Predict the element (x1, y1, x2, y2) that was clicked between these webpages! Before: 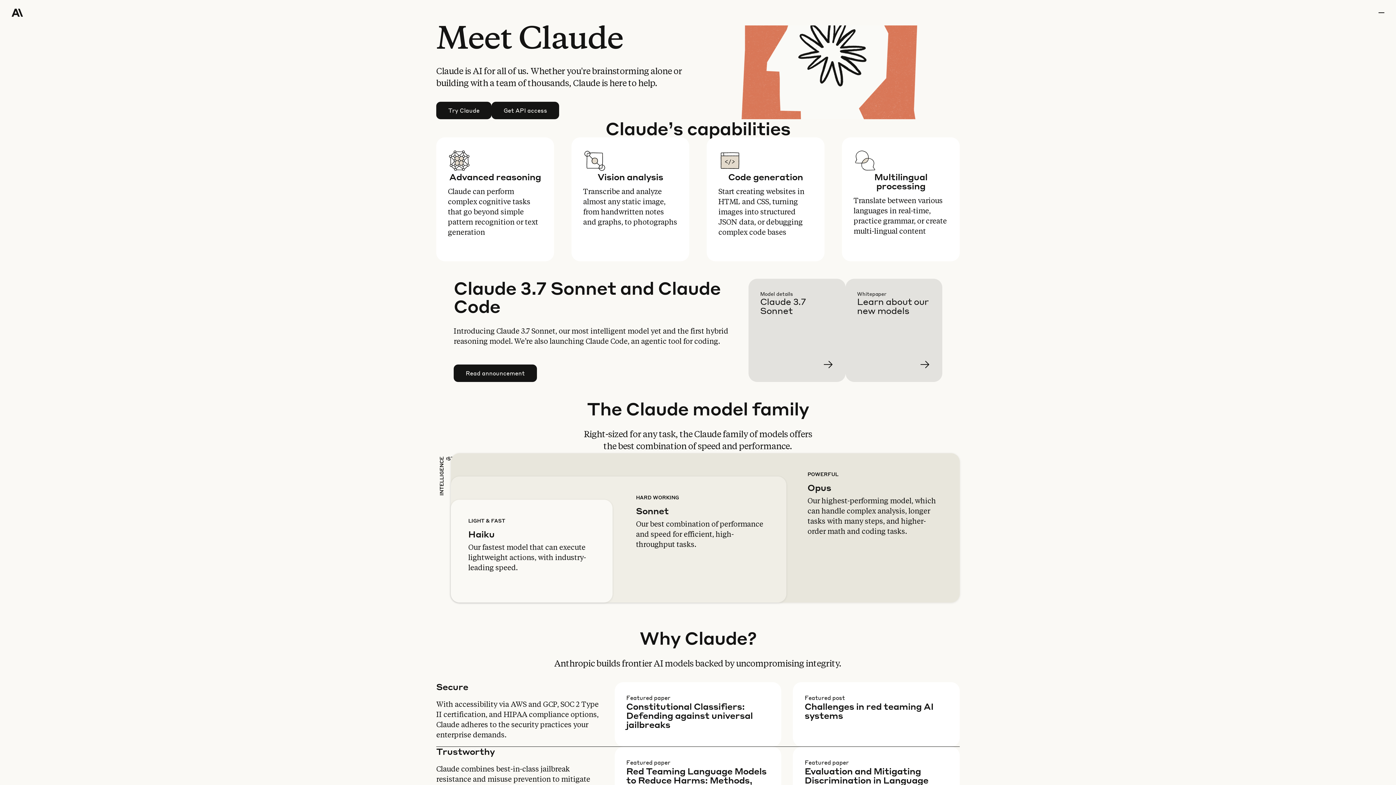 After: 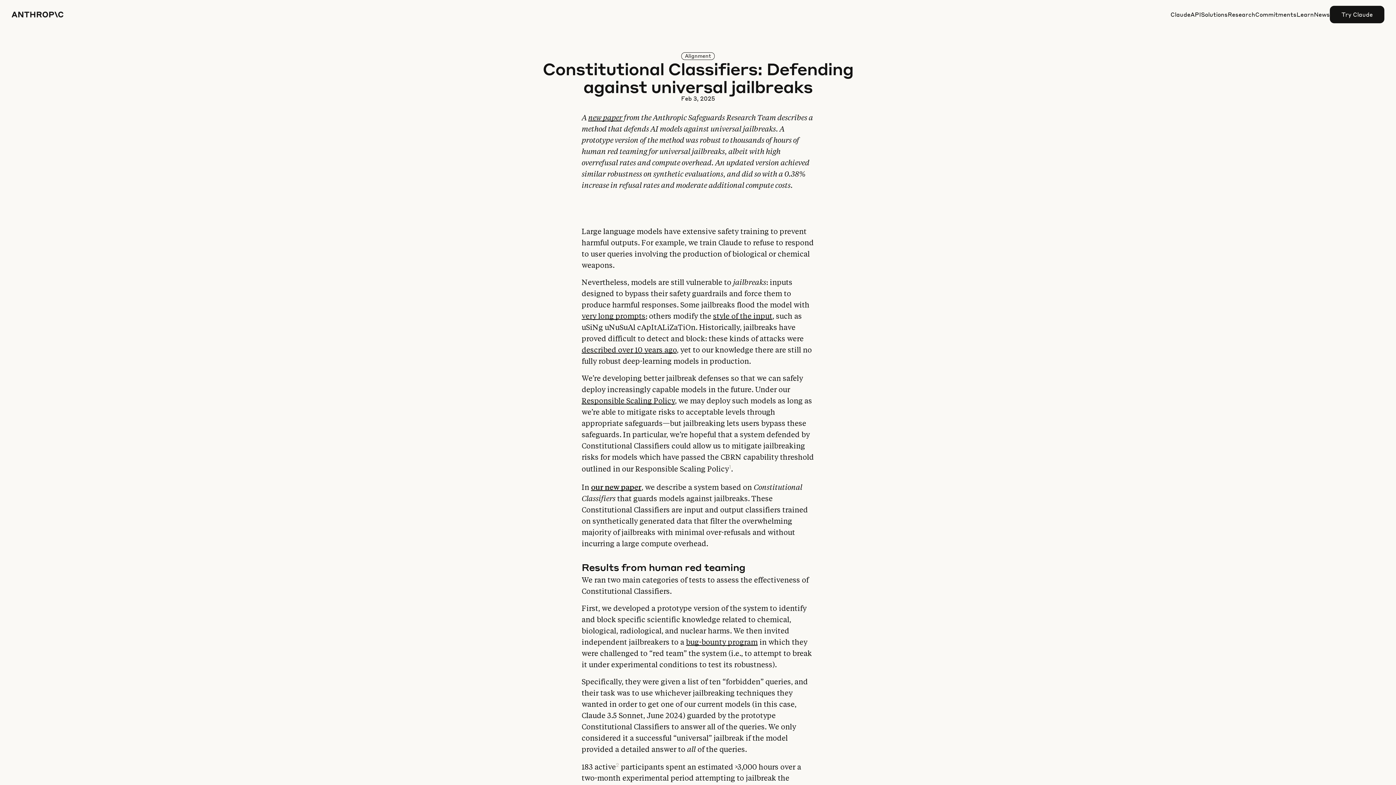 Action: bbox: (626, 735, 793, 799) label: Learn more